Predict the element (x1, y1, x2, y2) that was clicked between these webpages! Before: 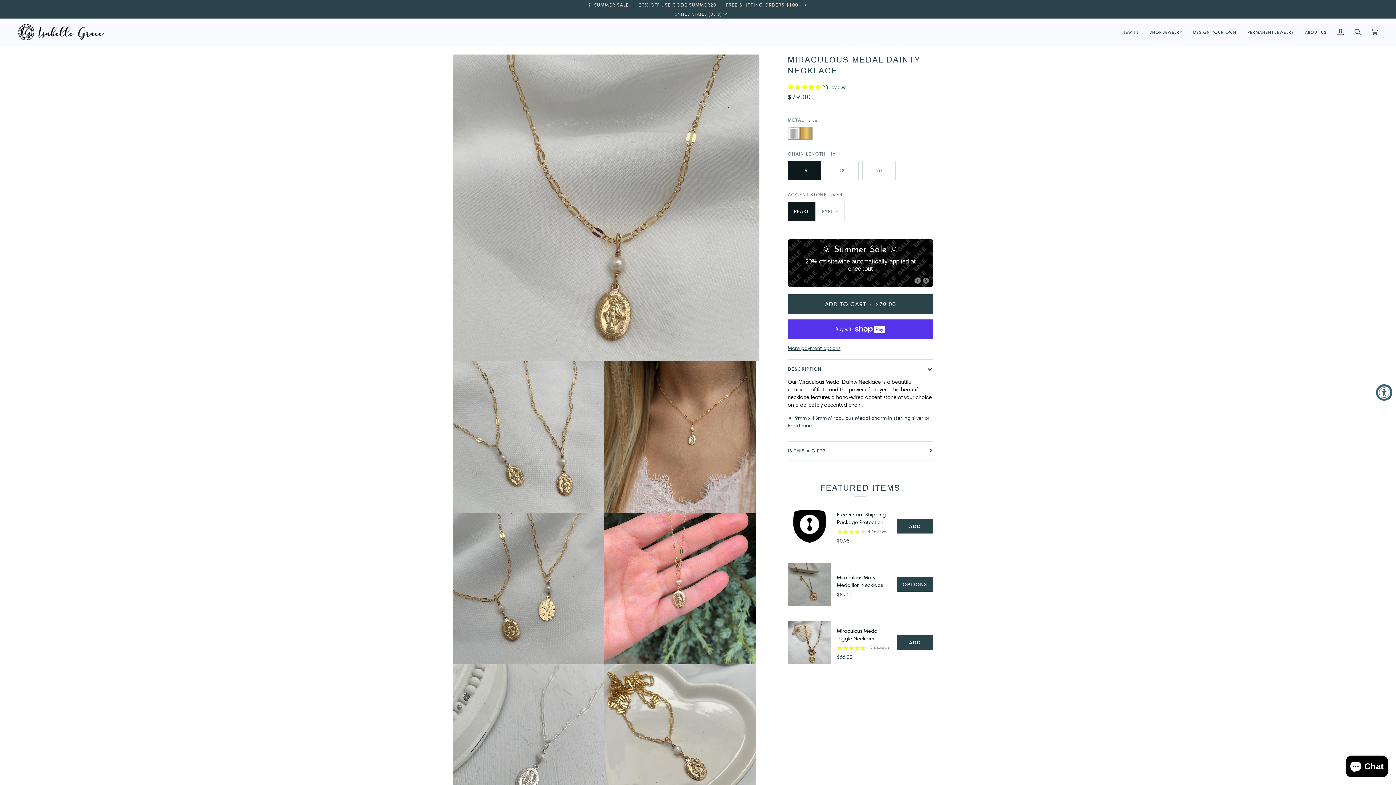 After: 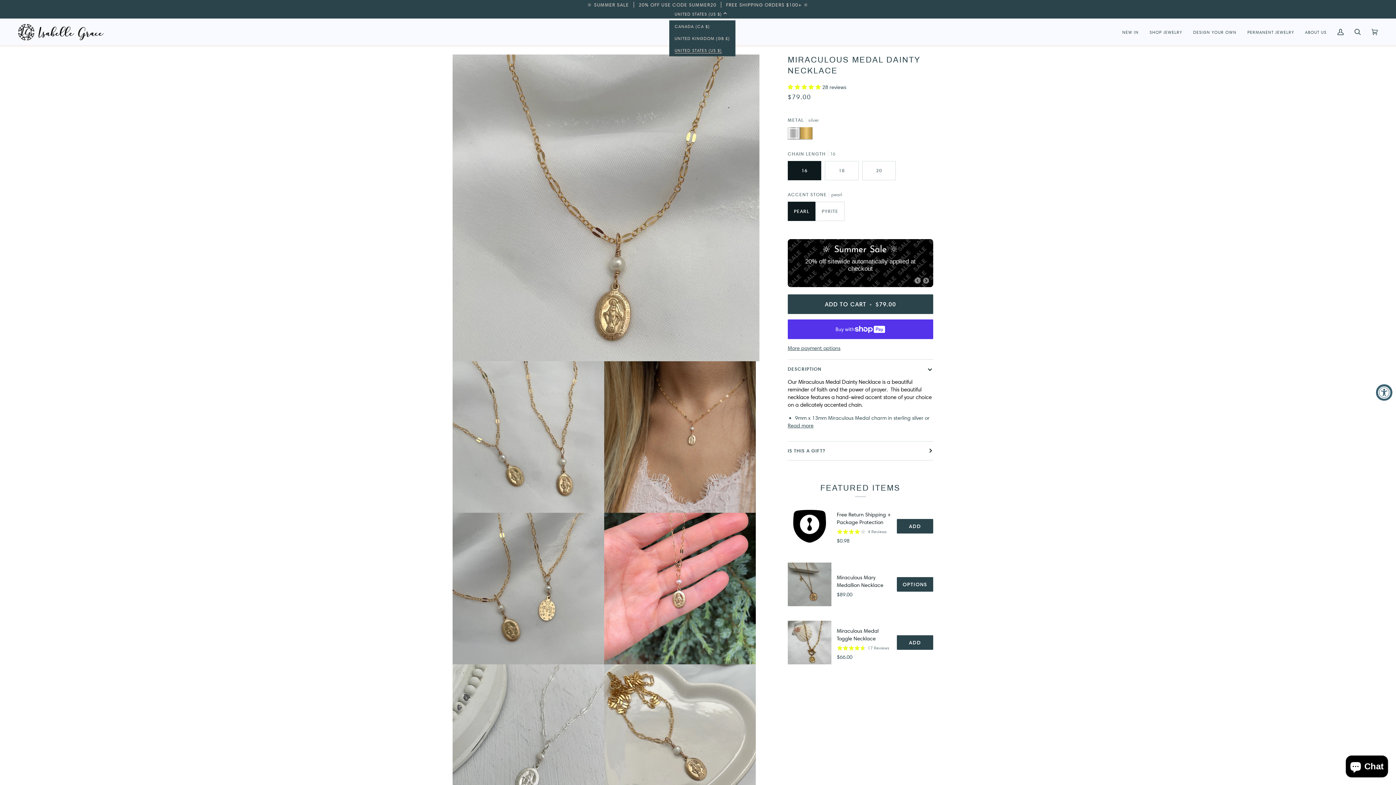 Action: bbox: (669, 11, 732, 17) label: UNITED STATES (US $)